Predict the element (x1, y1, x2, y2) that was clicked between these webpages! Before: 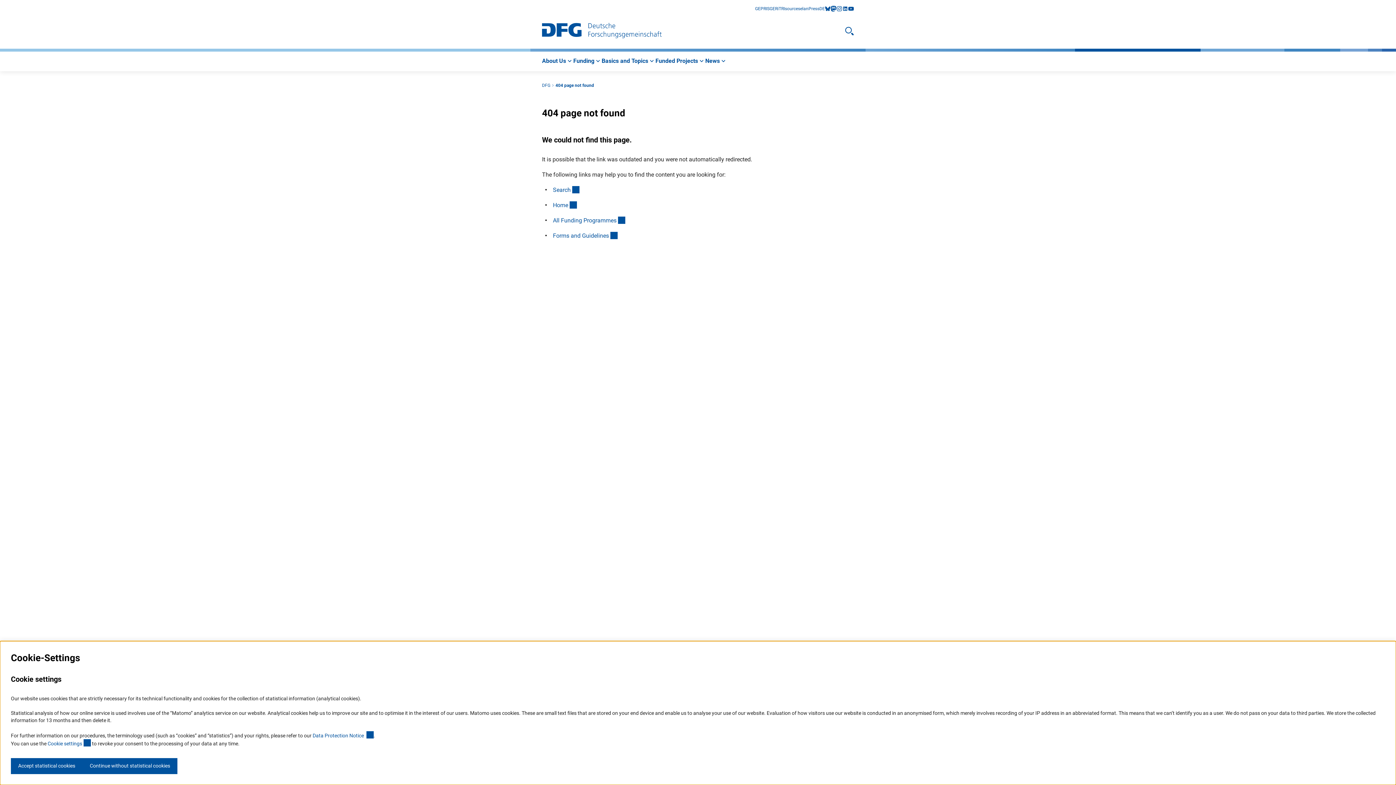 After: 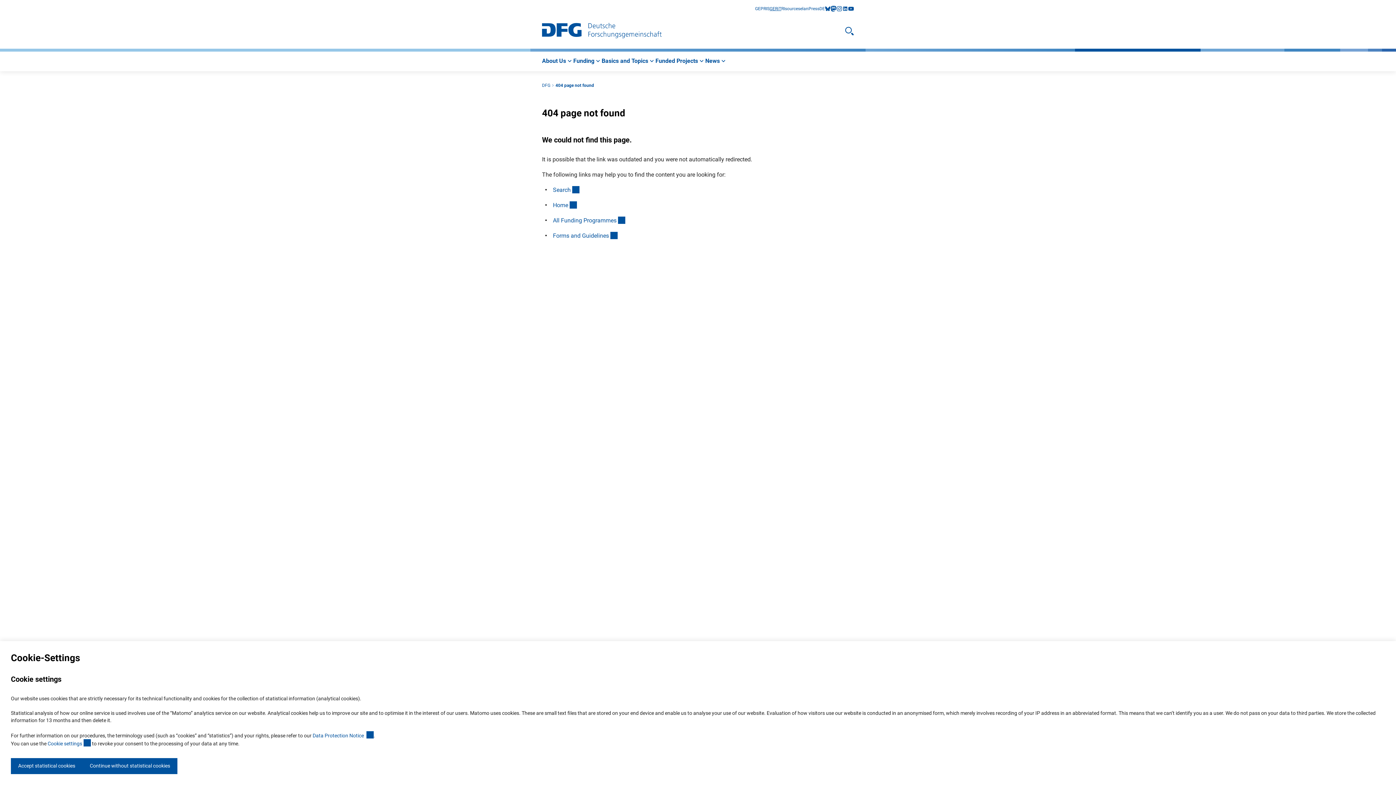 Action: label: GERiT bbox: (769, 5, 781, 12)